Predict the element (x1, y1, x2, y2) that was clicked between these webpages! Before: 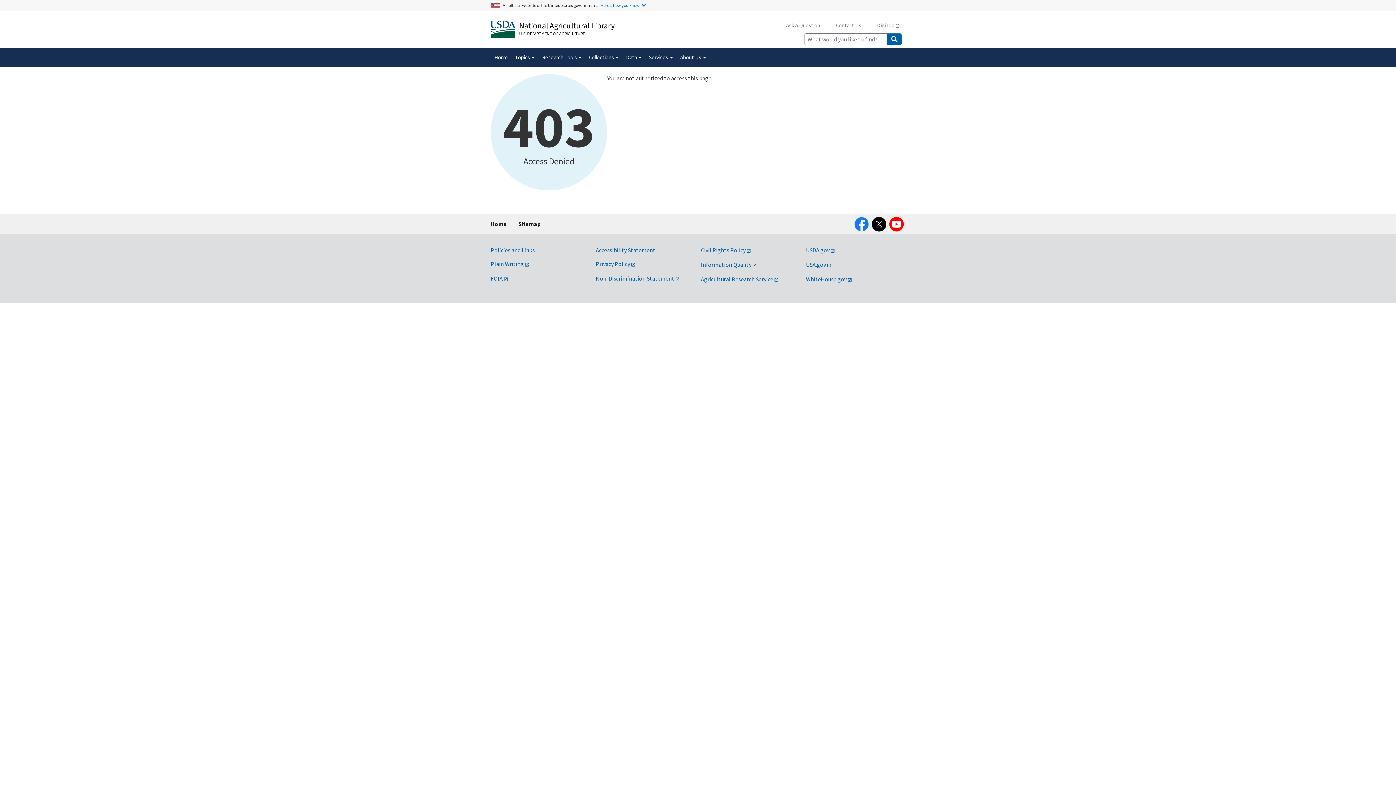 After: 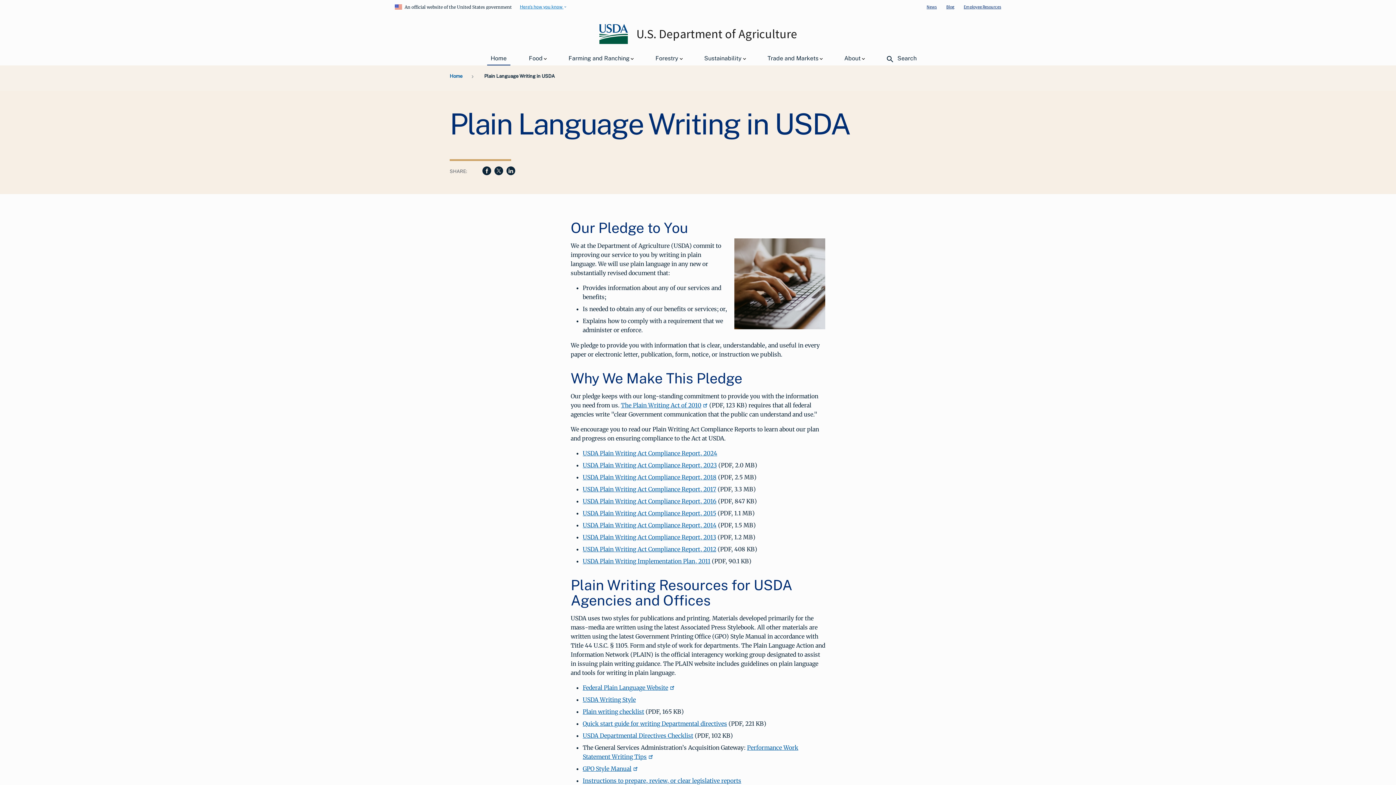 Action: bbox: (490, 260, 529, 267) label: Plain Writing